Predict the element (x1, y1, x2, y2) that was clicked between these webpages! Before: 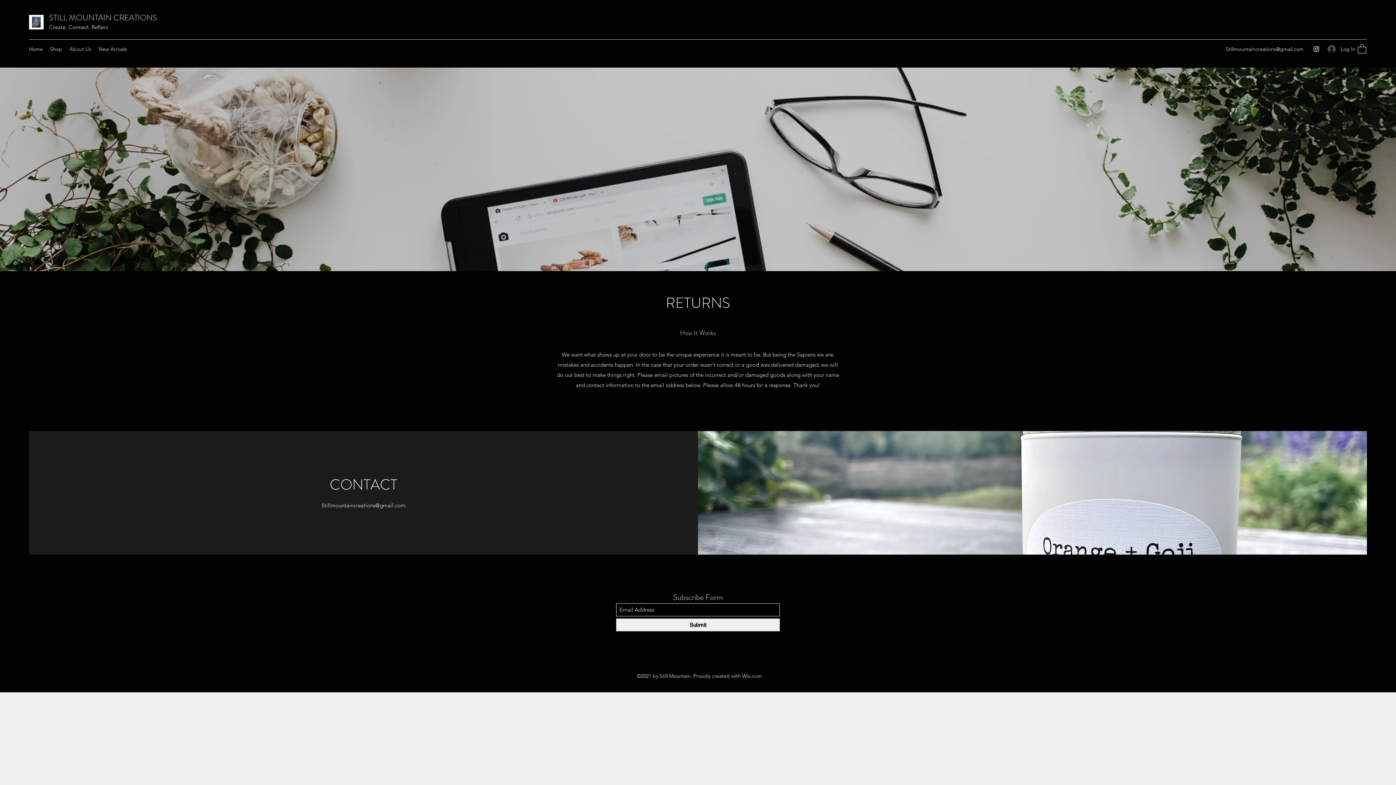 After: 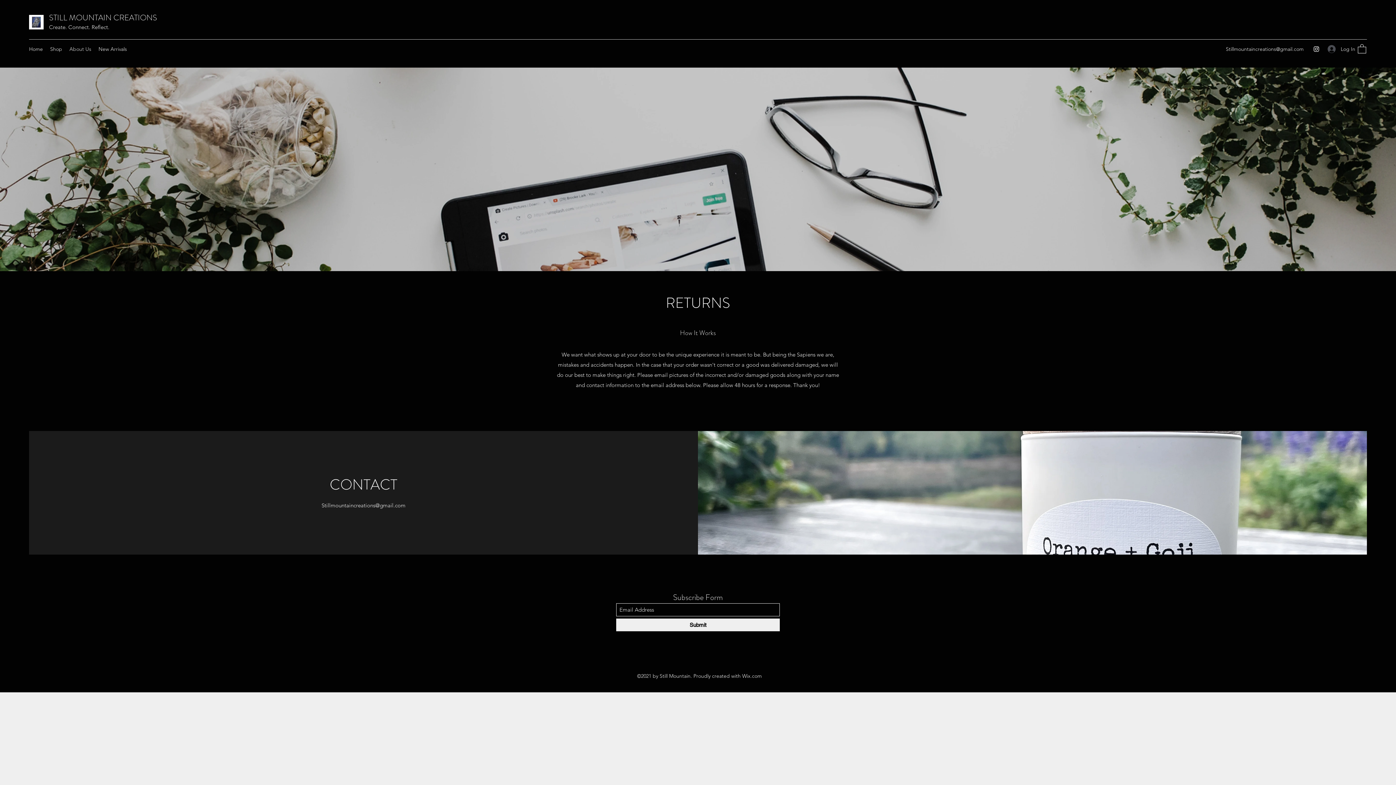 Action: label: Stillmountaincreations@gmail.com bbox: (1226, 45, 1304, 52)